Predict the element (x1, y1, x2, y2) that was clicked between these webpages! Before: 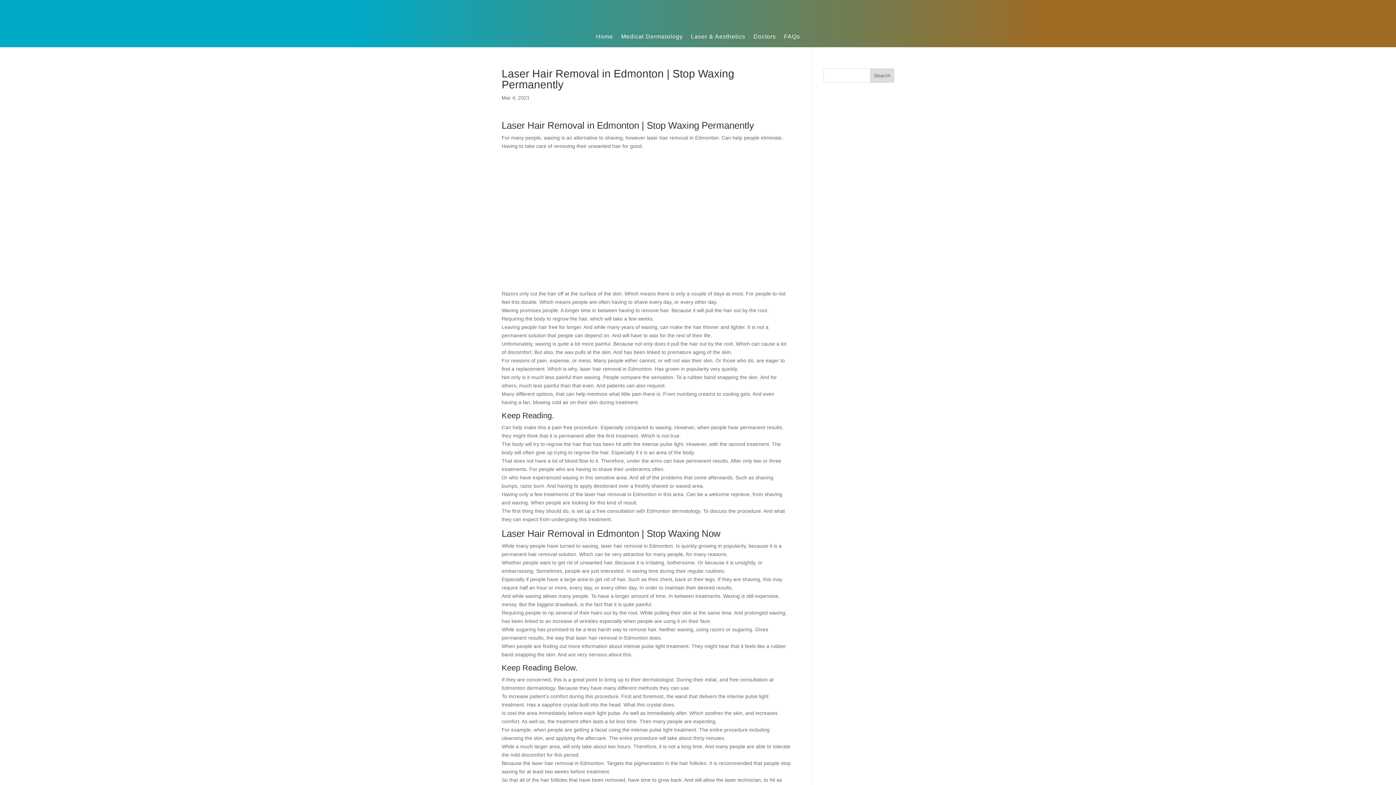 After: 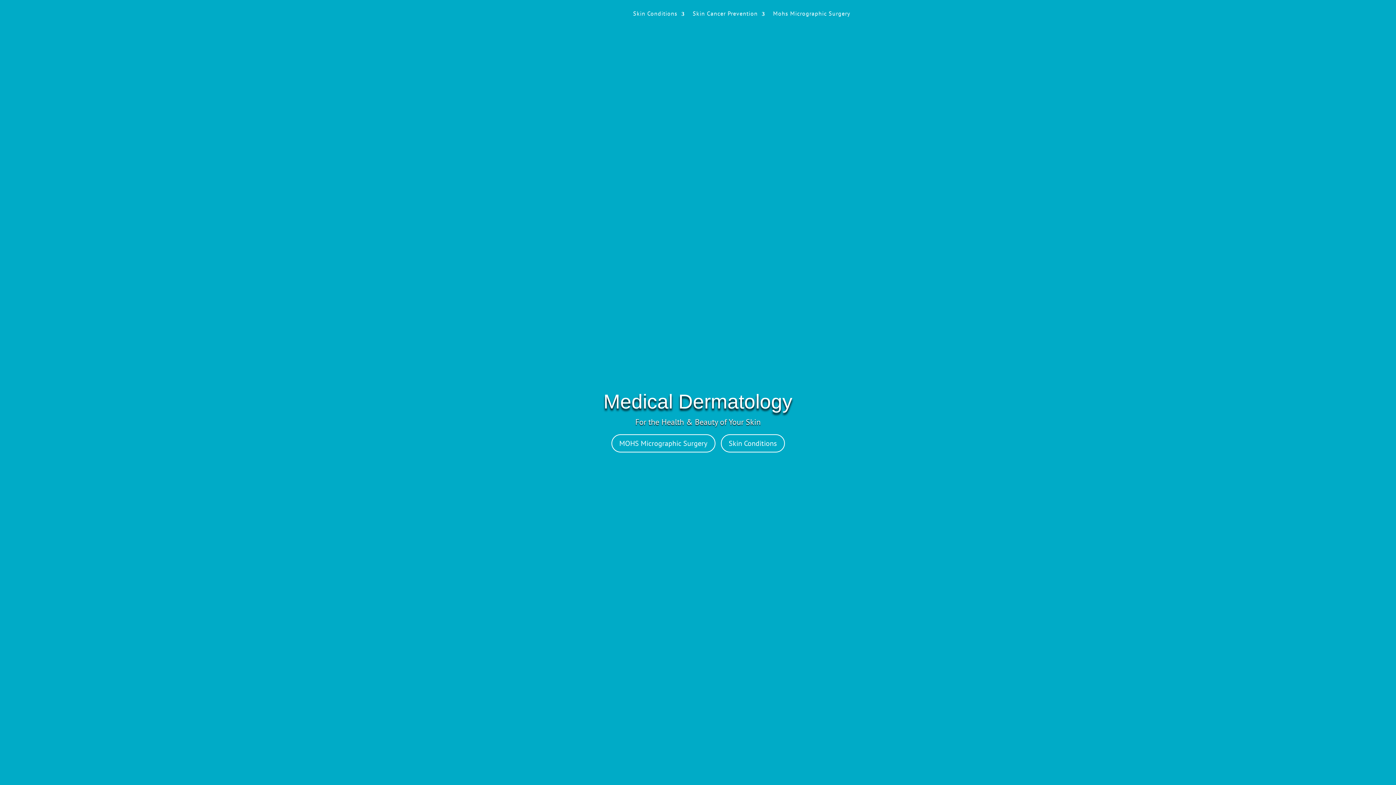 Action: bbox: (621, 33, 683, 43) label: Medical Dermatology